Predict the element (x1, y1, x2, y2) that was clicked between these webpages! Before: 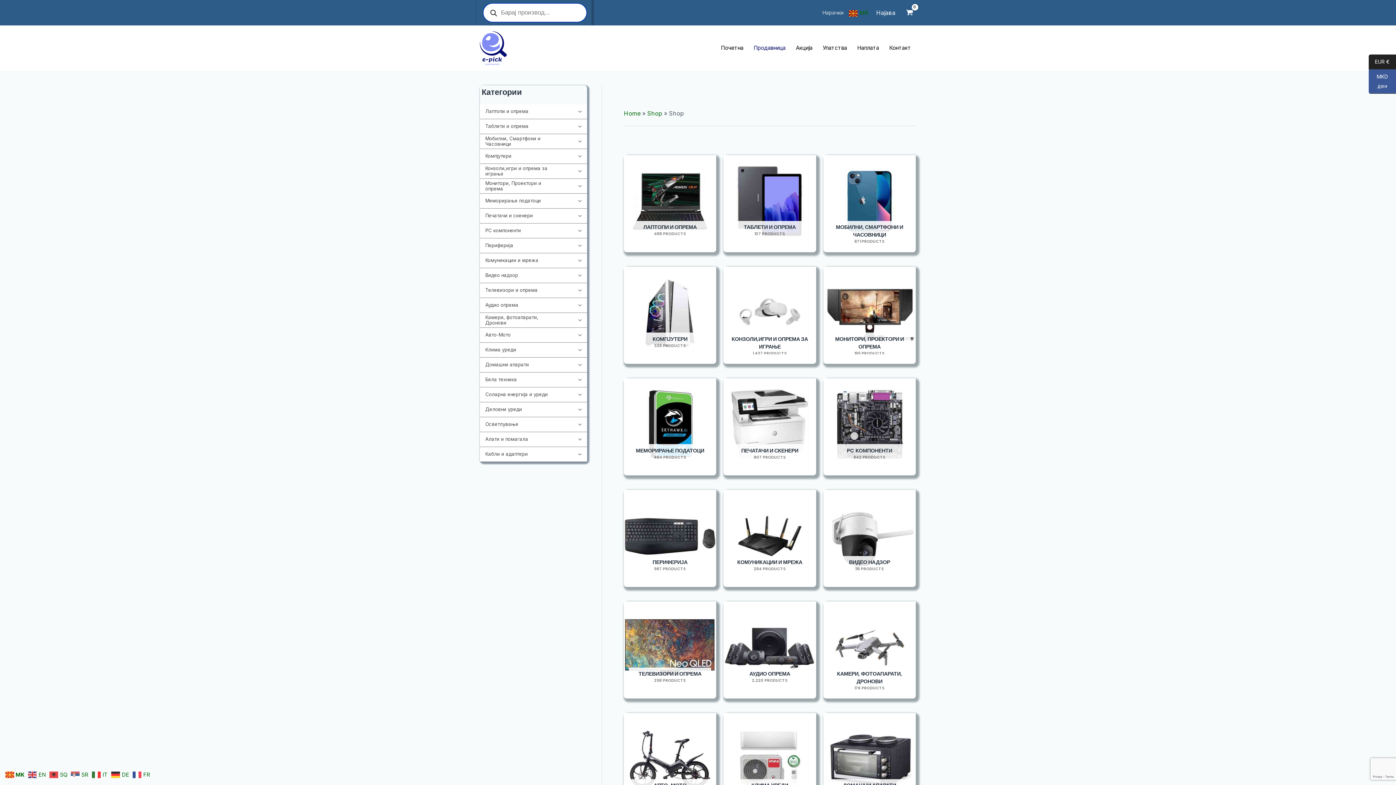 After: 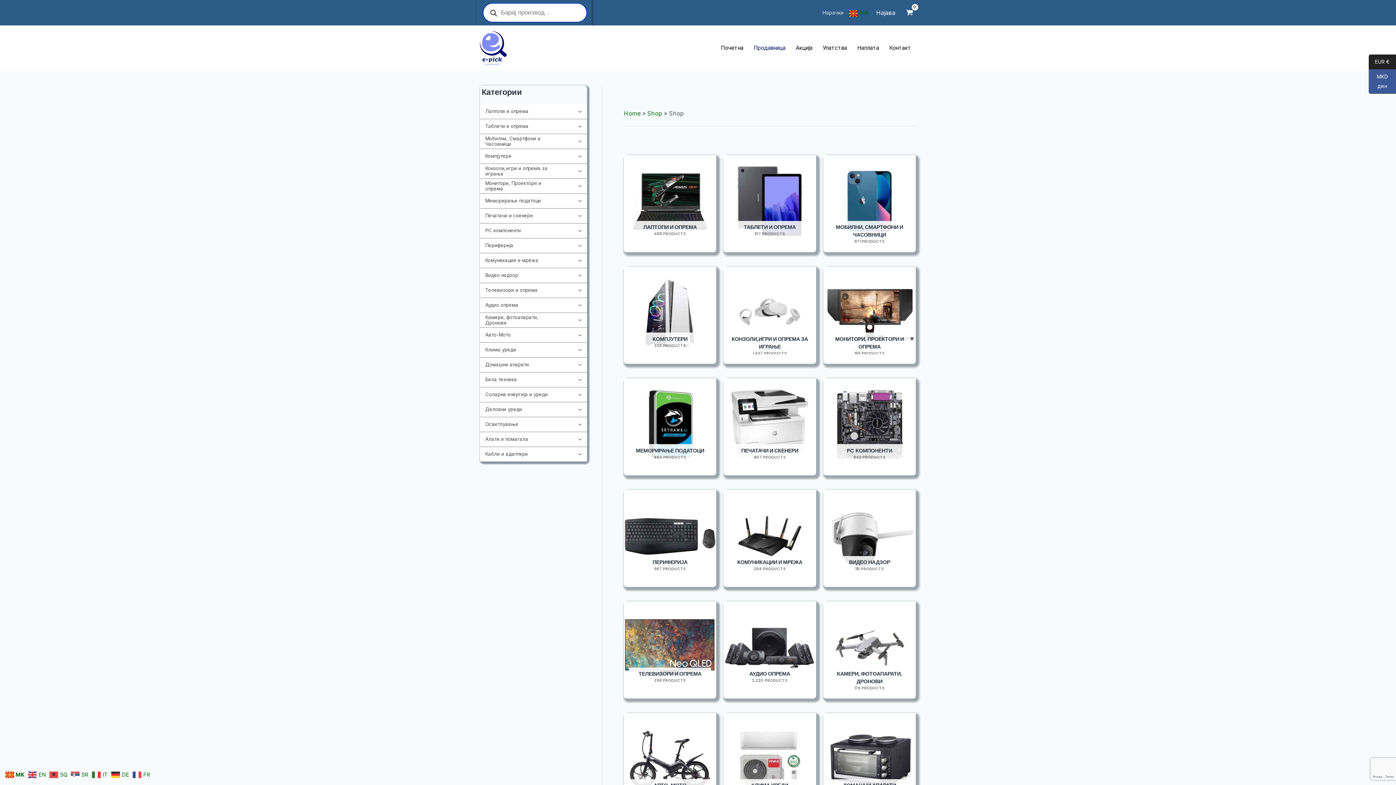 Action: bbox: (647, 109, 662, 116) label: Shop